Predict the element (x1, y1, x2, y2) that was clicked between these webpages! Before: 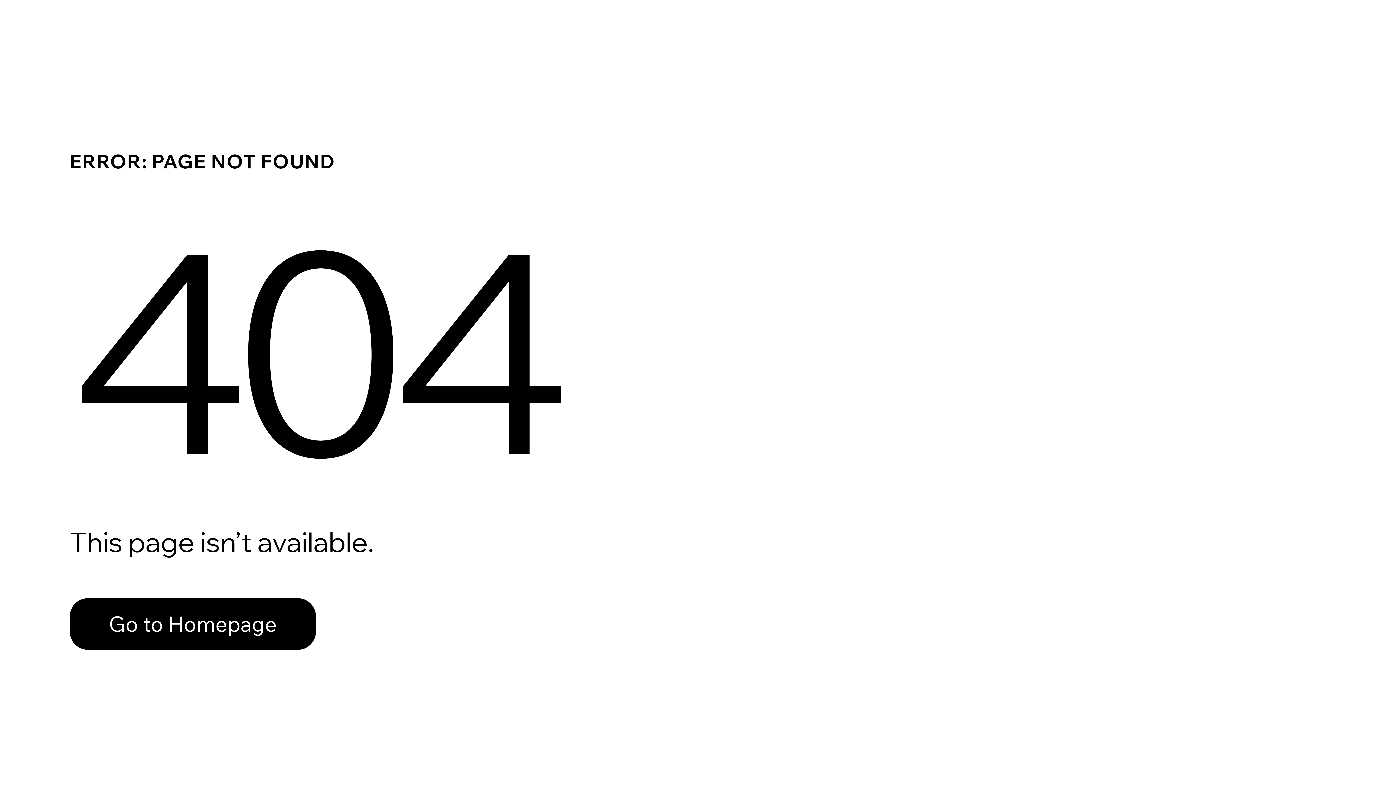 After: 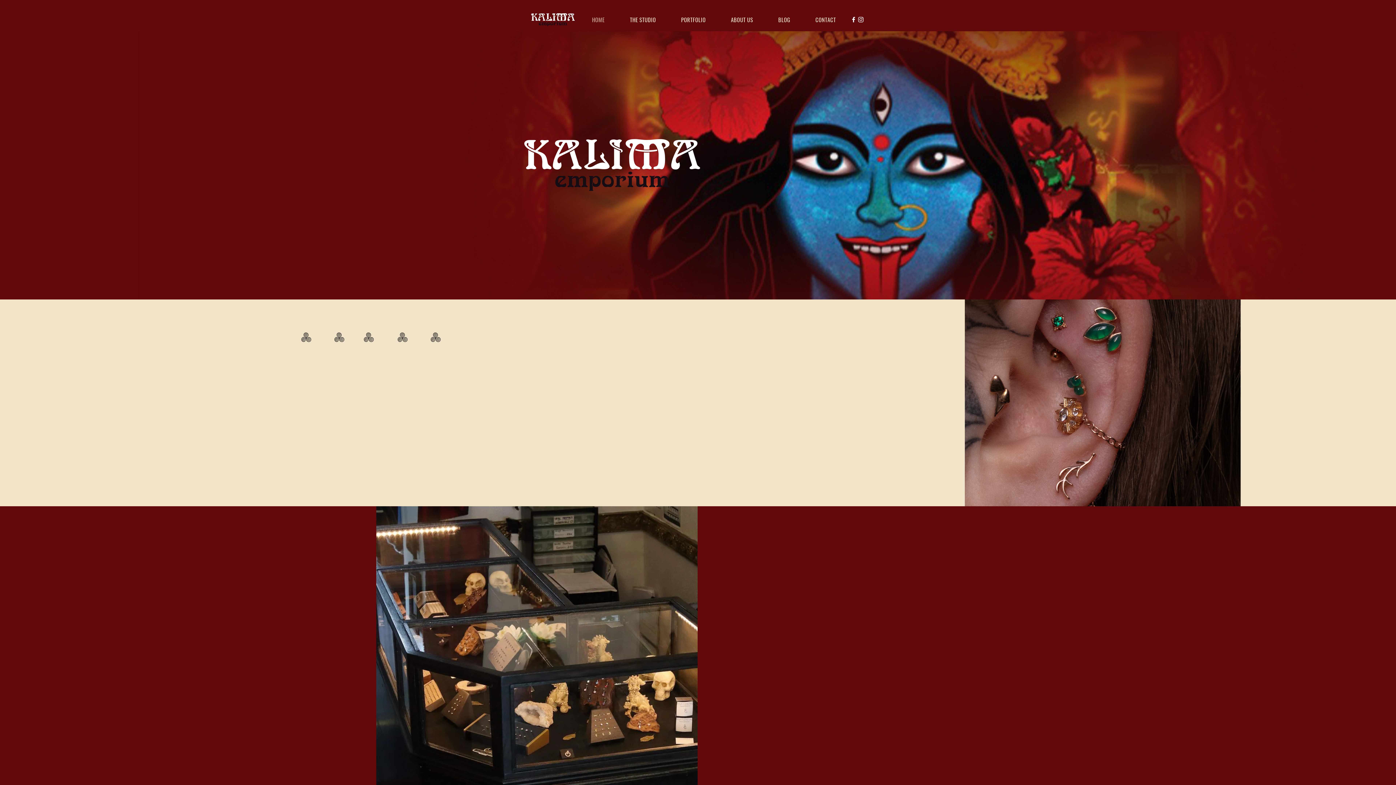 Action: label: Go to Homepage bbox: (69, 598, 316, 650)